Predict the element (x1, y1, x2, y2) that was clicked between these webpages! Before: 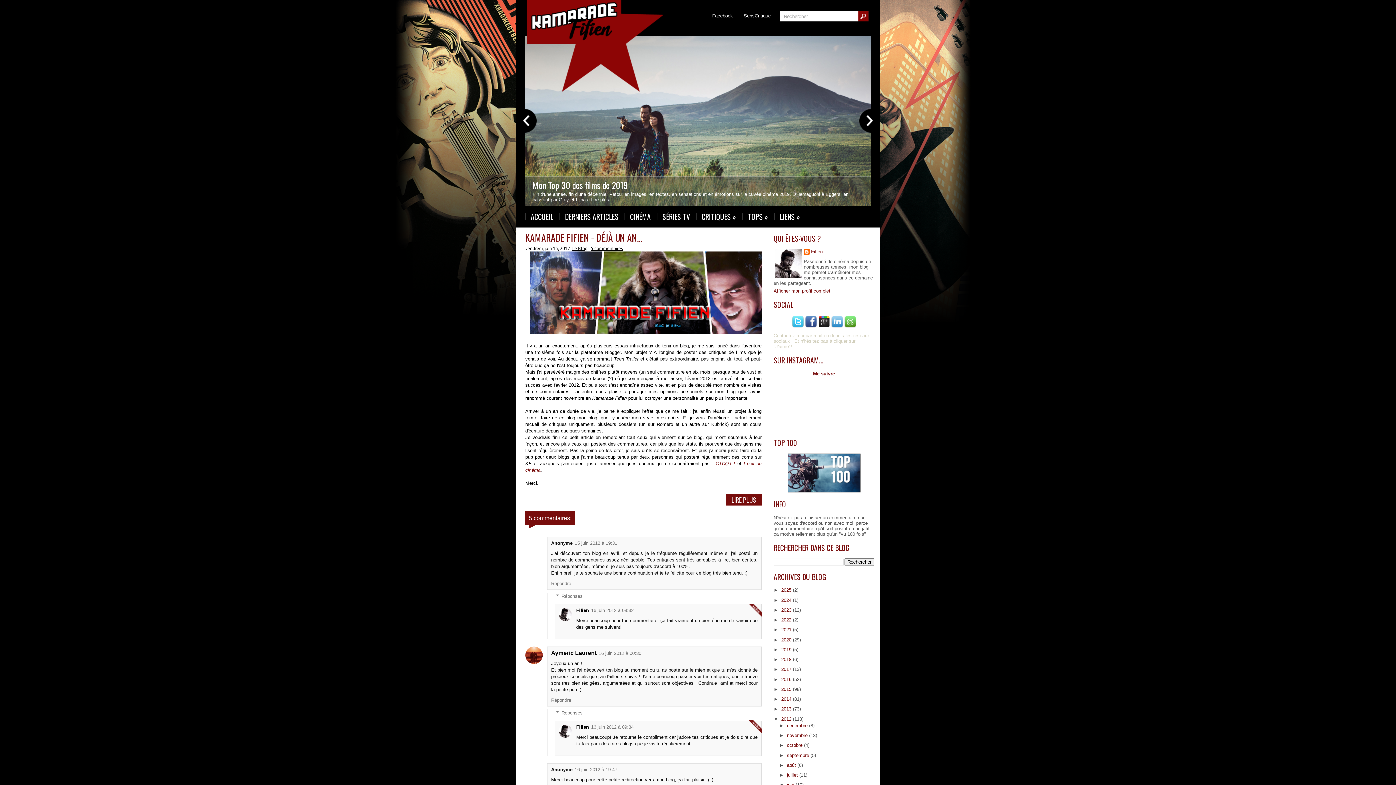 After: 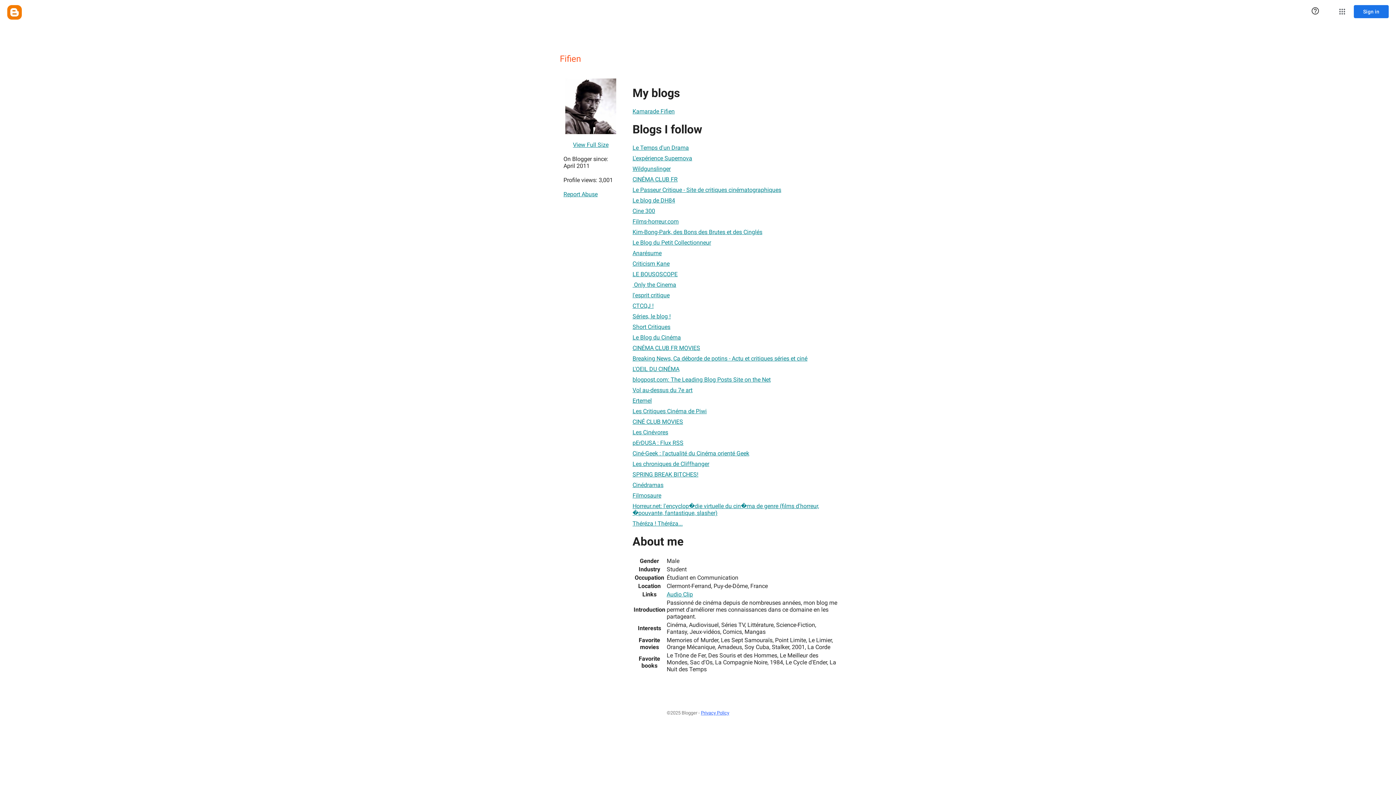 Action: bbox: (576, 607, 589, 613) label: Fifien